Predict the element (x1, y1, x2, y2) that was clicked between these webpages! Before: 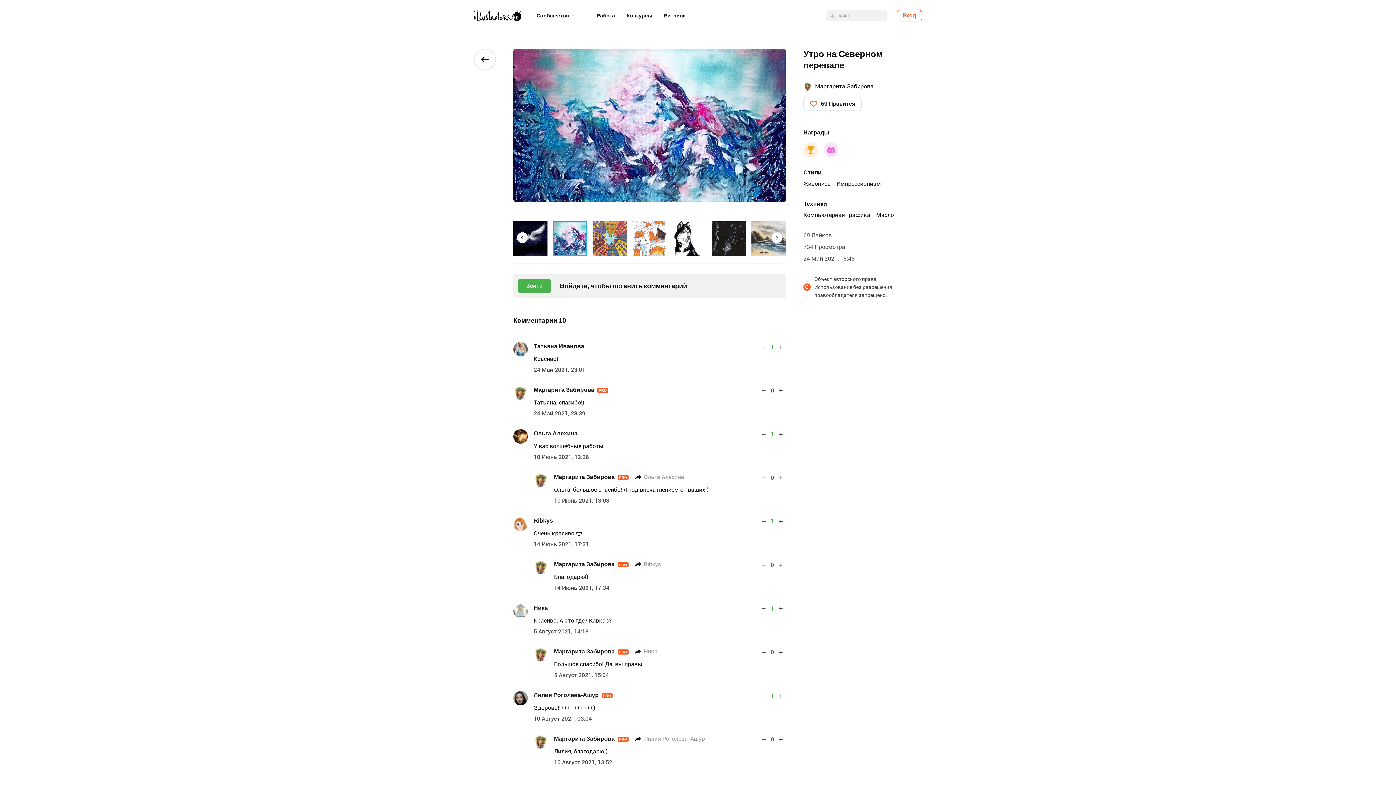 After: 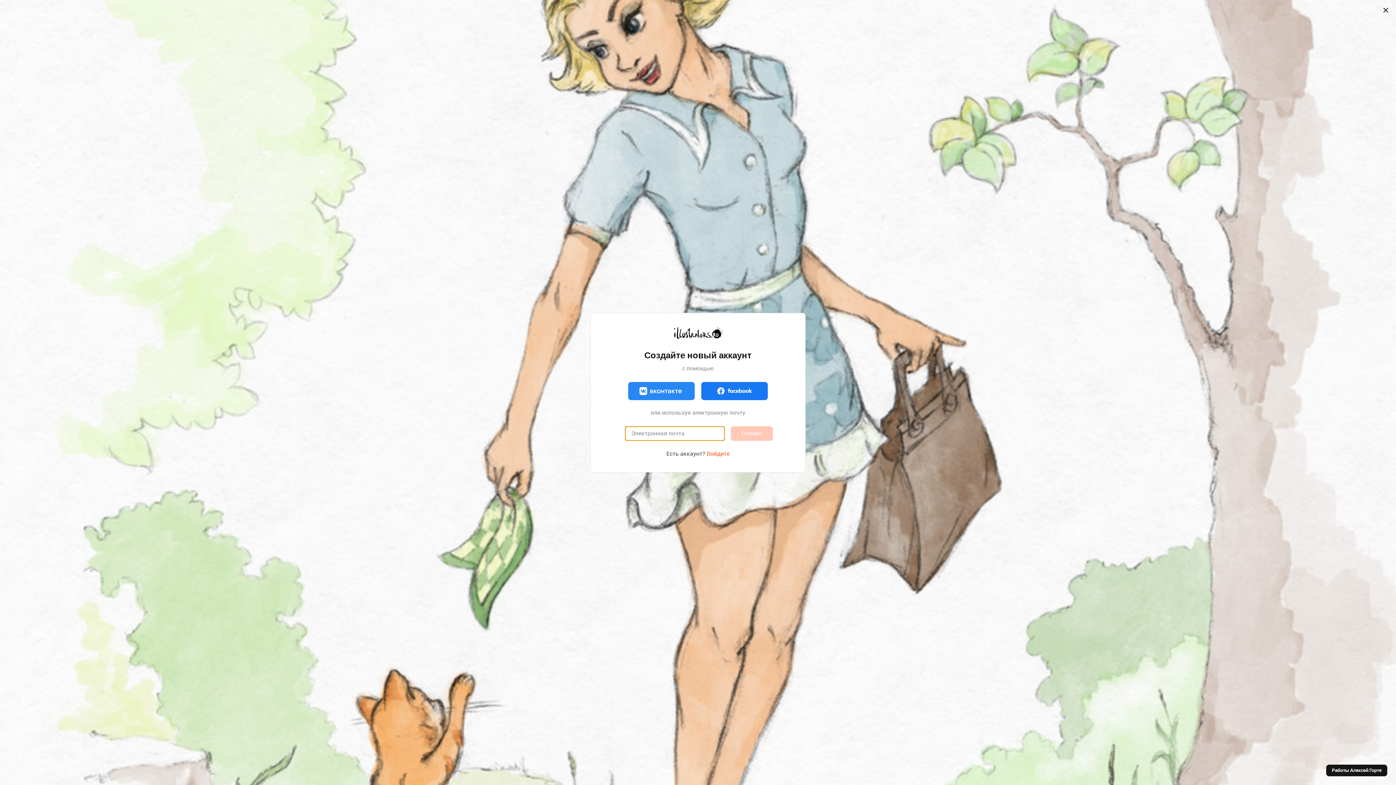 Action: bbox: (779, 474, 782, 481)